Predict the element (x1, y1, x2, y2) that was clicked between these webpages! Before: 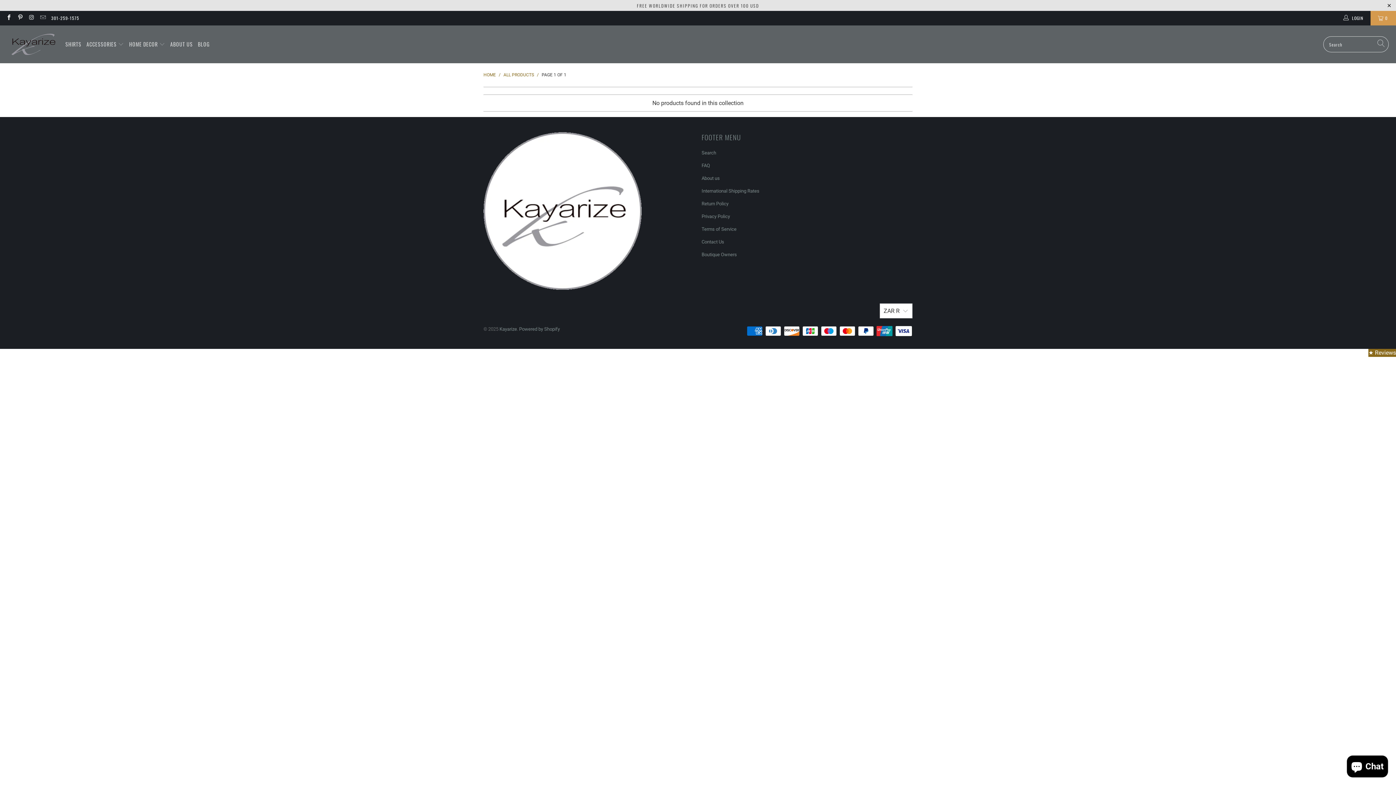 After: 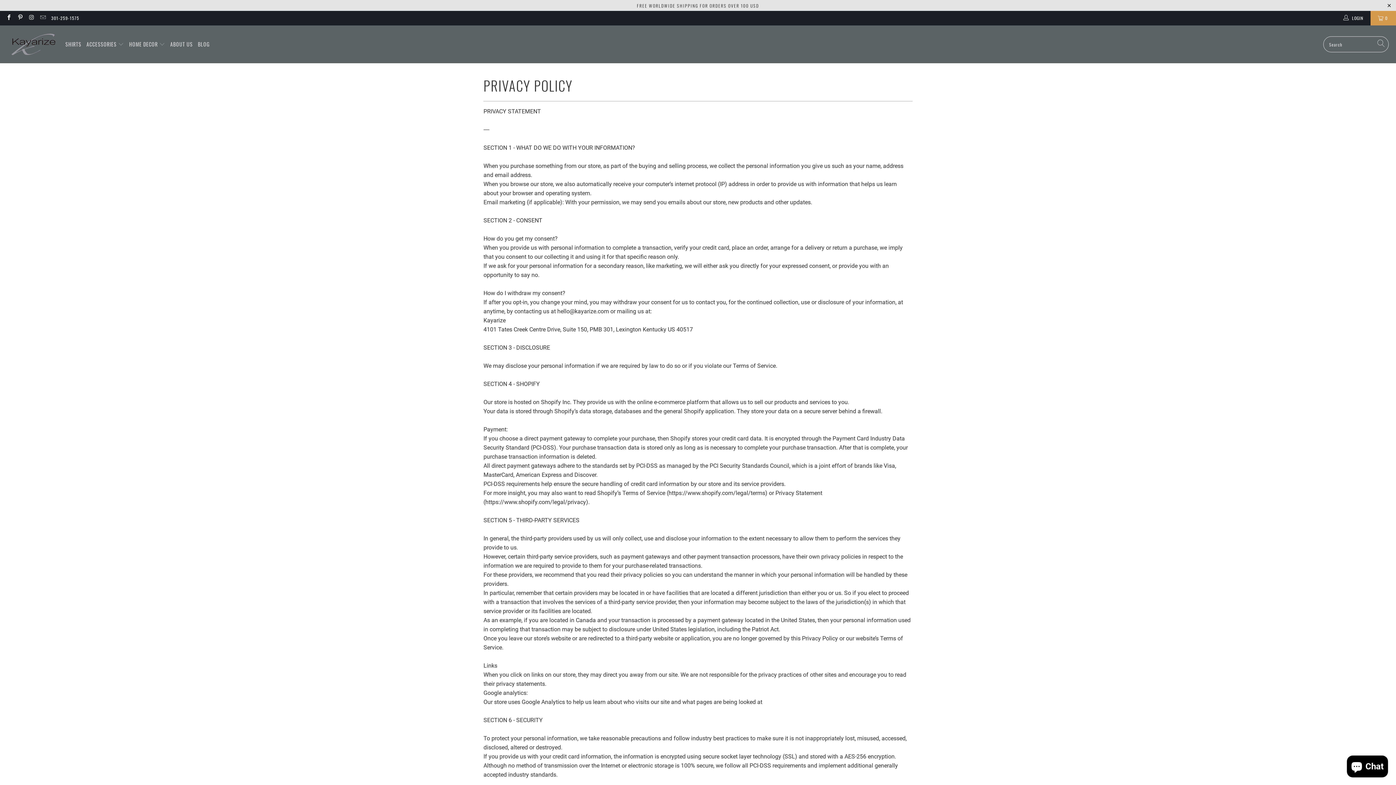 Action: label: Privacy Policy bbox: (701, 213, 730, 219)